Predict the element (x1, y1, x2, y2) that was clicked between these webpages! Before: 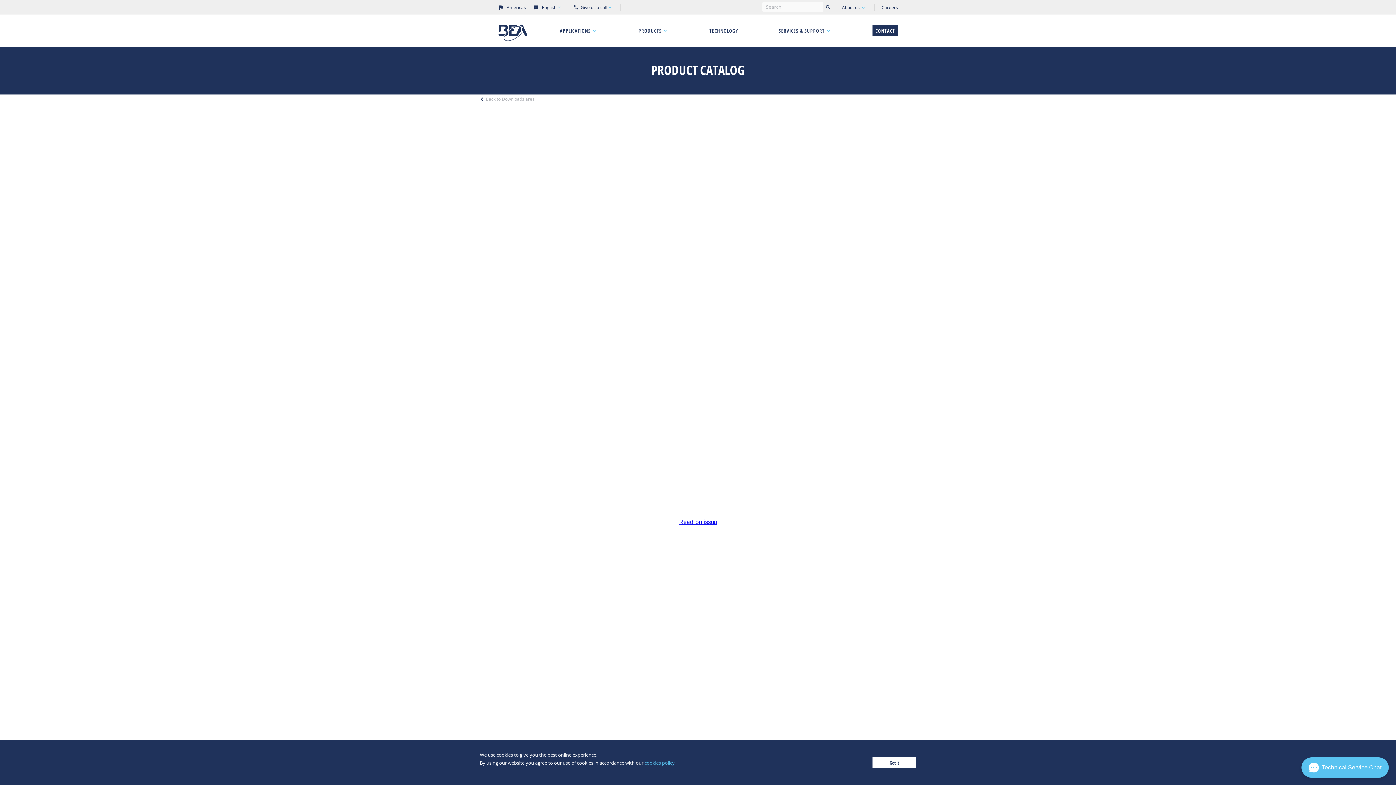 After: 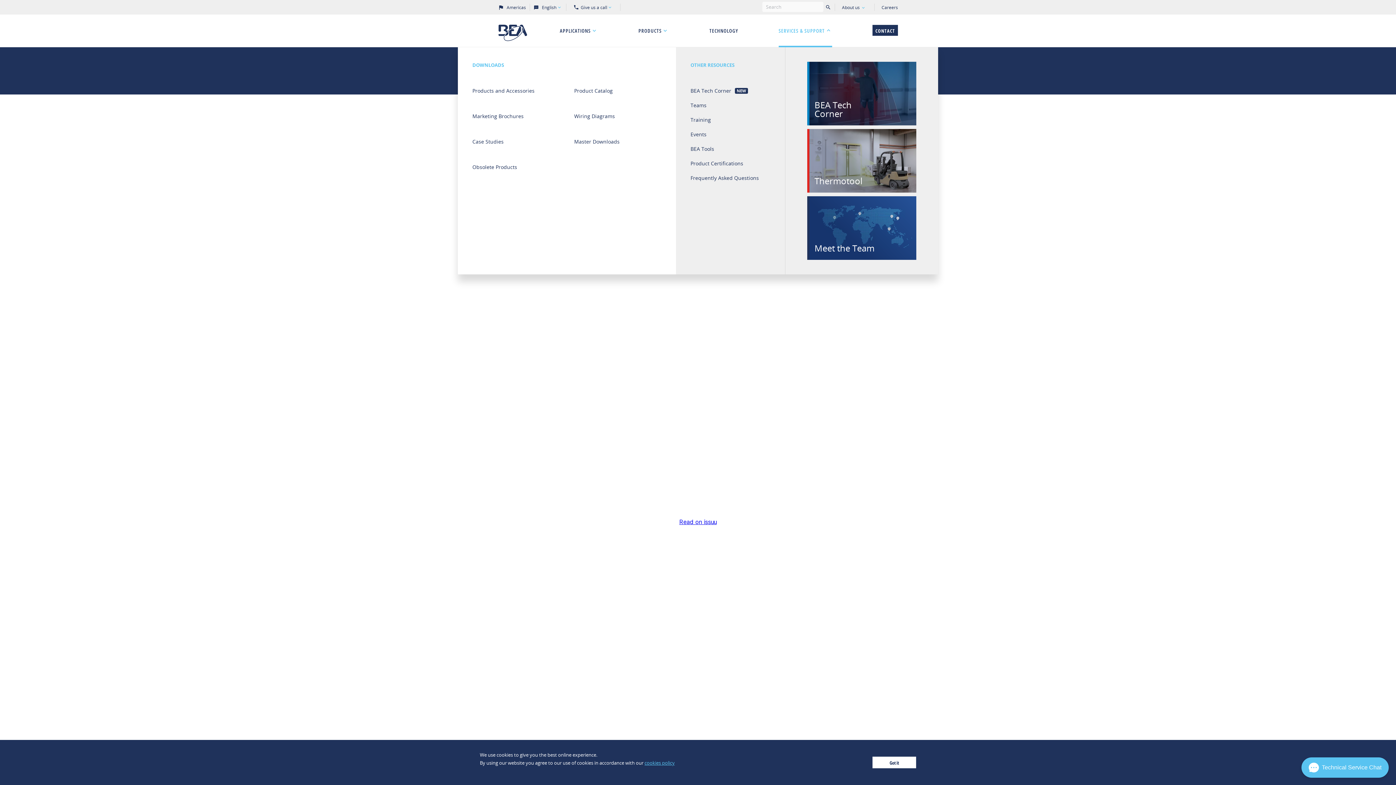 Action: bbox: (778, 14, 832, 47) label: SERVICES & SUPPORT